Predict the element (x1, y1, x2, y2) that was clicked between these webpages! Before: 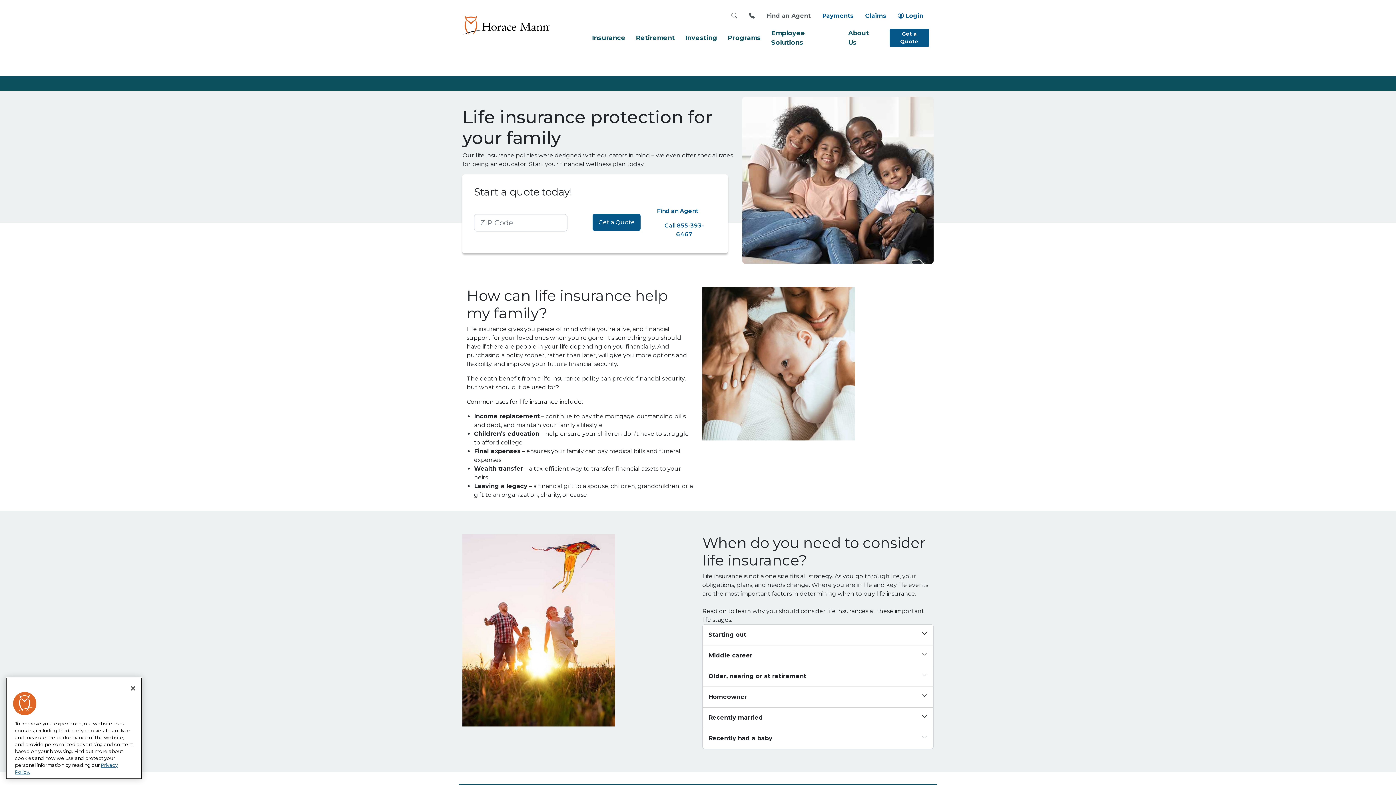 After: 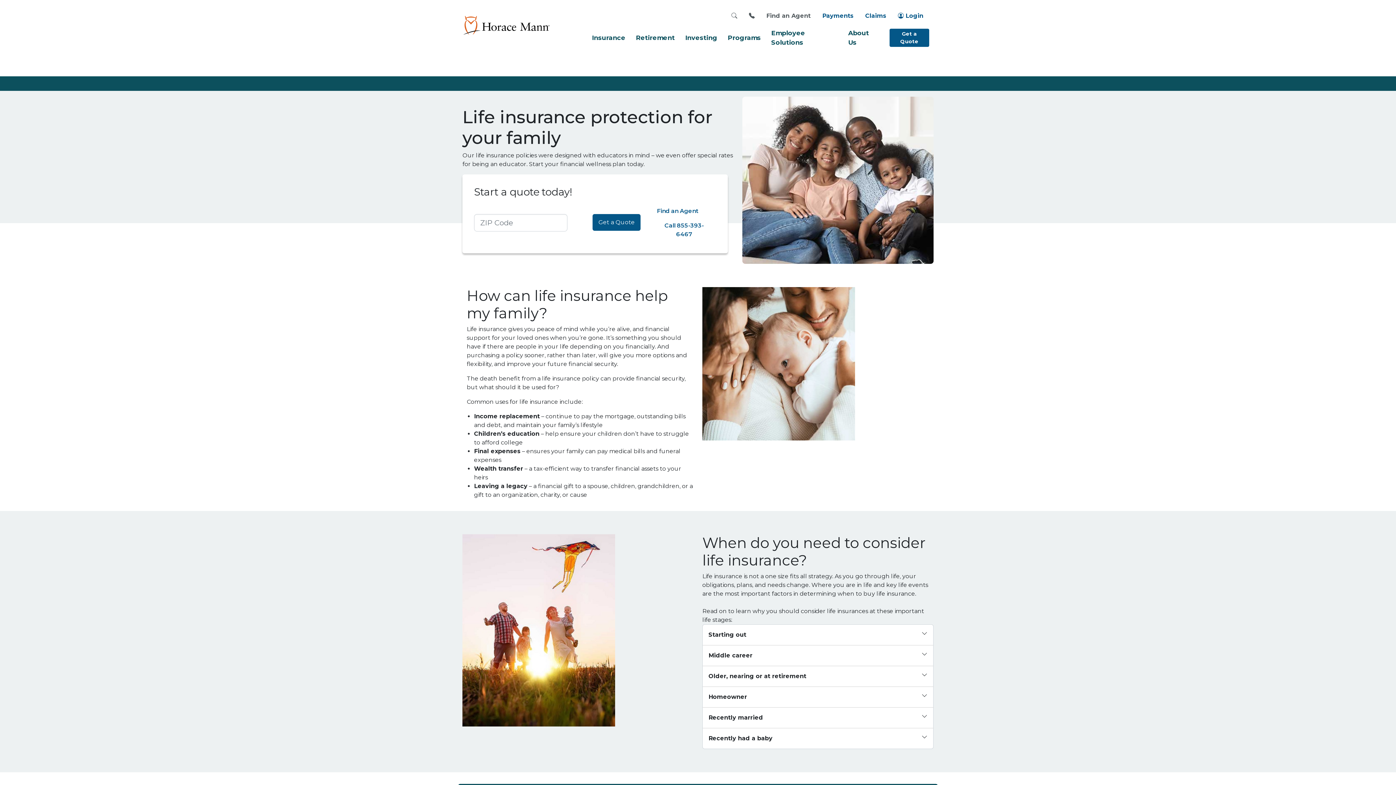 Action: label: Close bbox: (125, 730, 141, 746)